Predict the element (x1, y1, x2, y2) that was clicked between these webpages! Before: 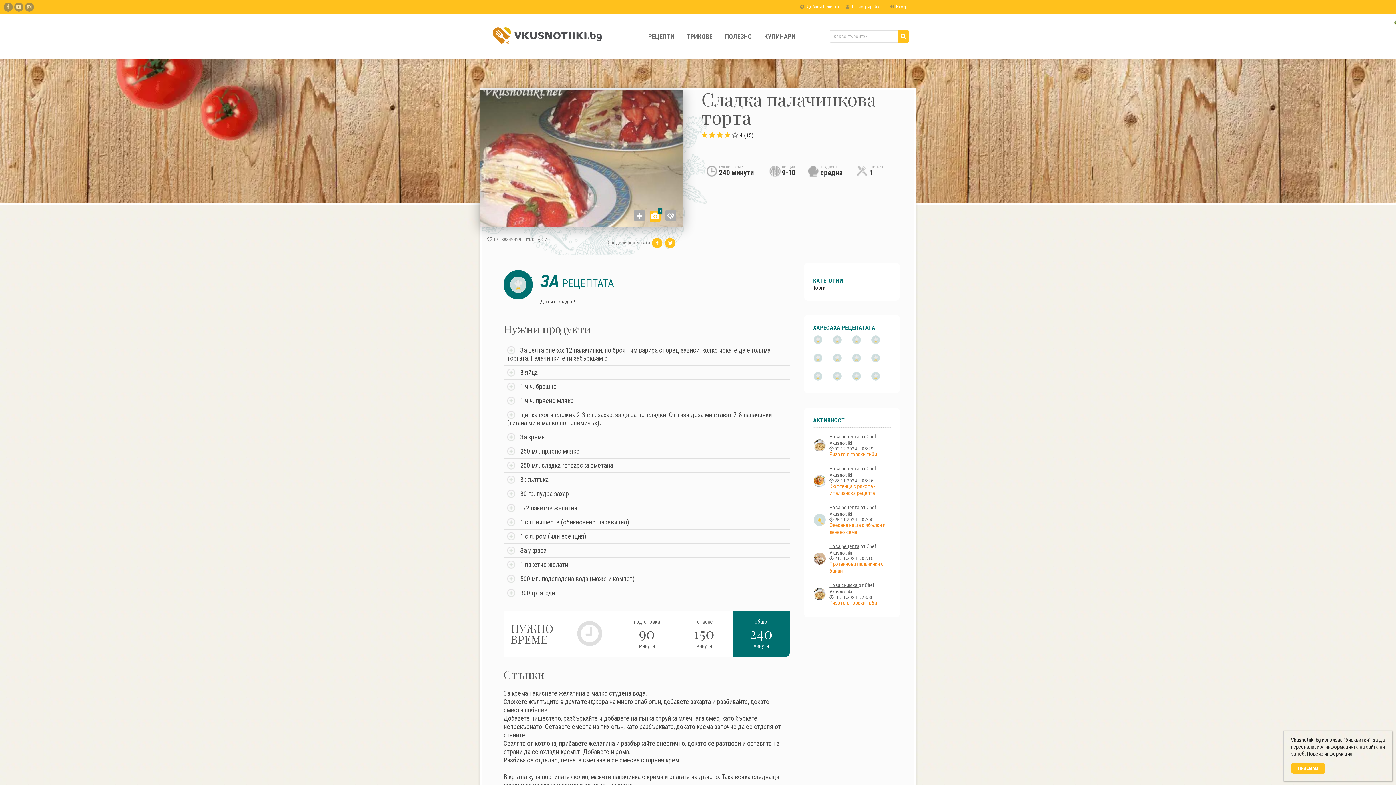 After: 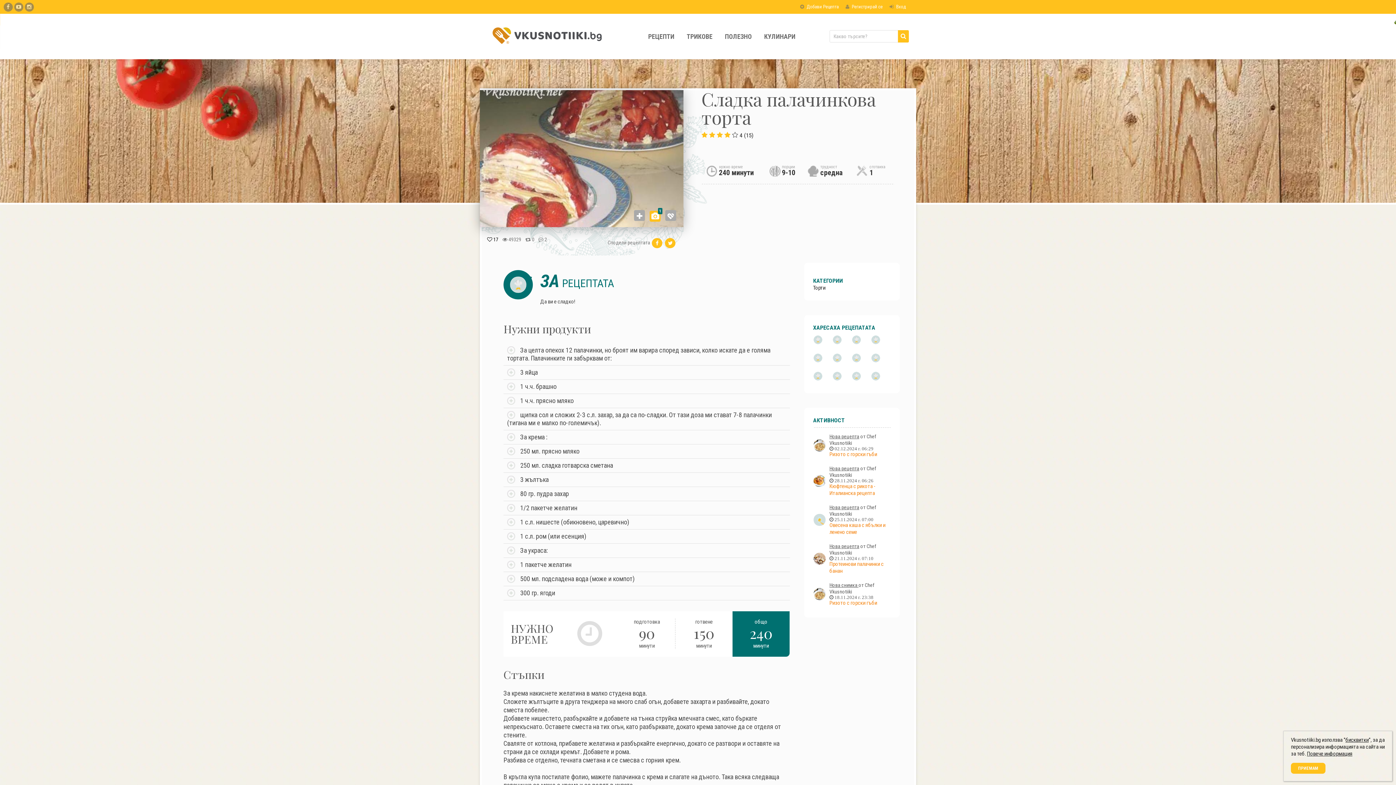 Action: bbox: (487, 234, 498, 244) label:  17